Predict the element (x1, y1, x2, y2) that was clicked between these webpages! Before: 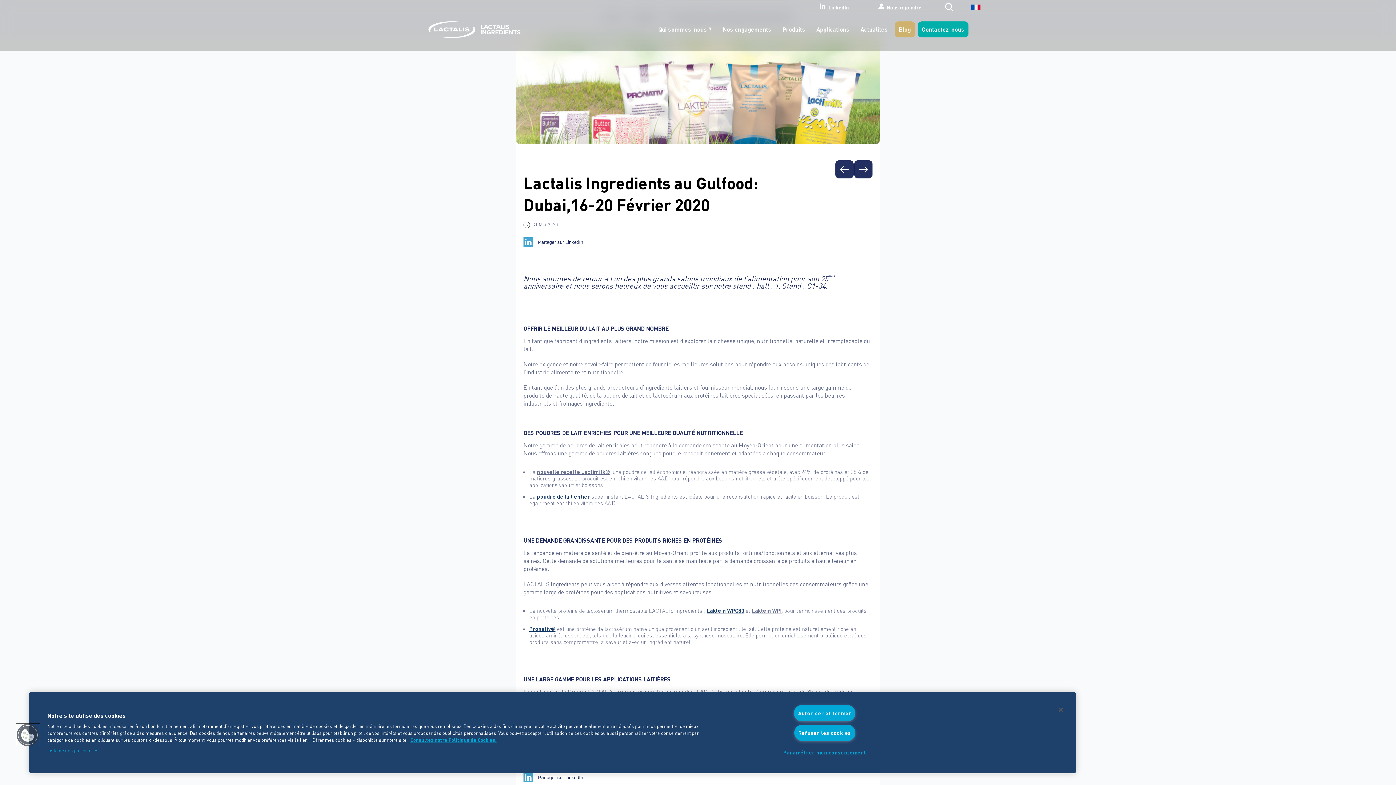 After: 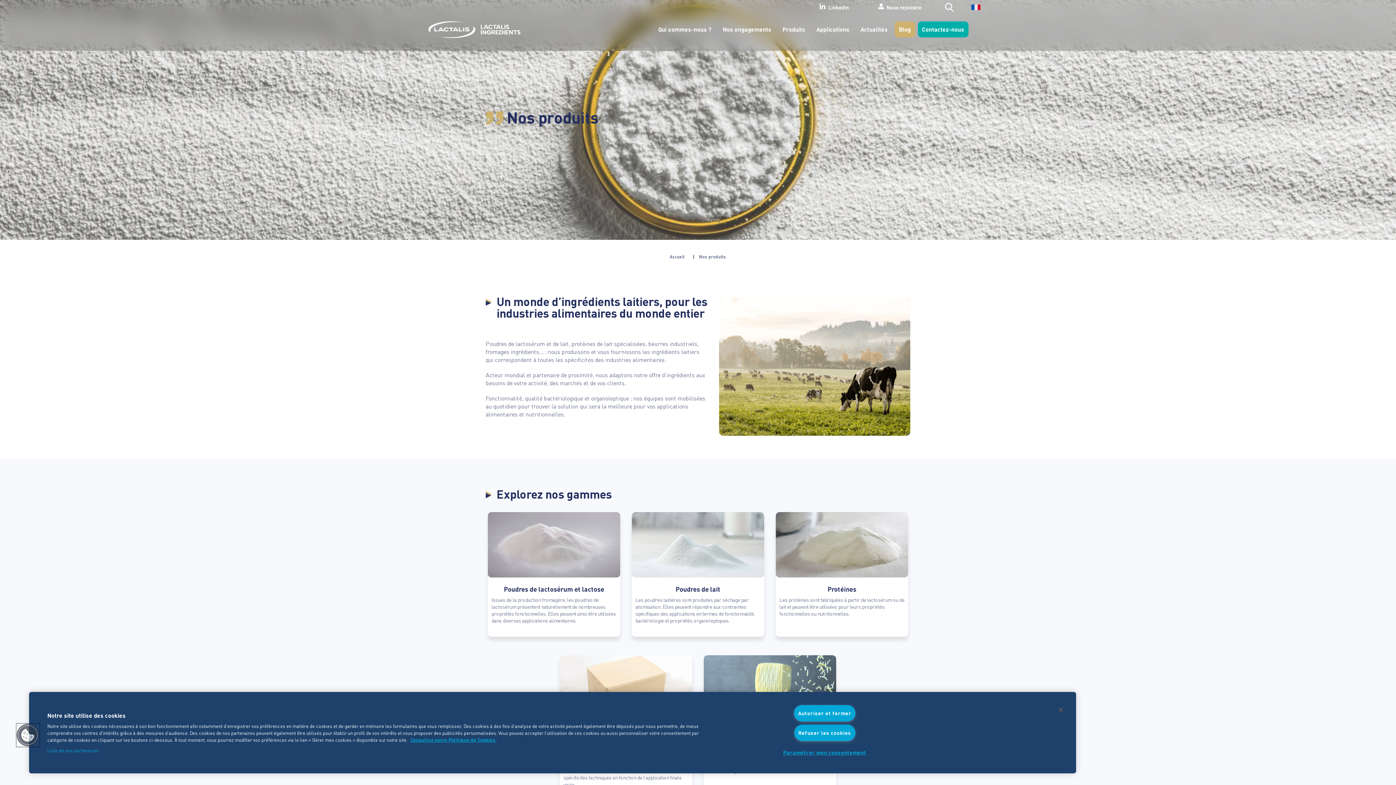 Action: bbox: (778, 21, 809, 37) label: Produits